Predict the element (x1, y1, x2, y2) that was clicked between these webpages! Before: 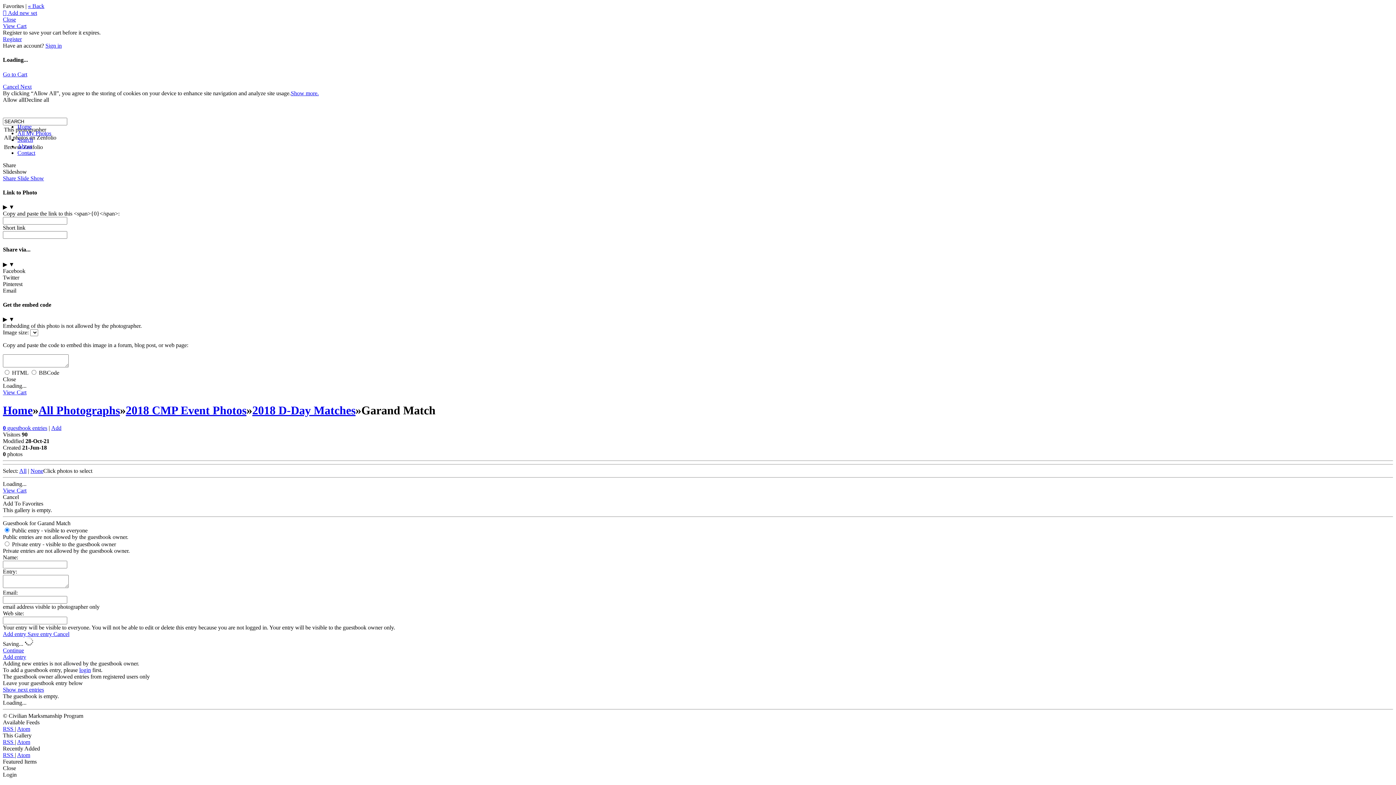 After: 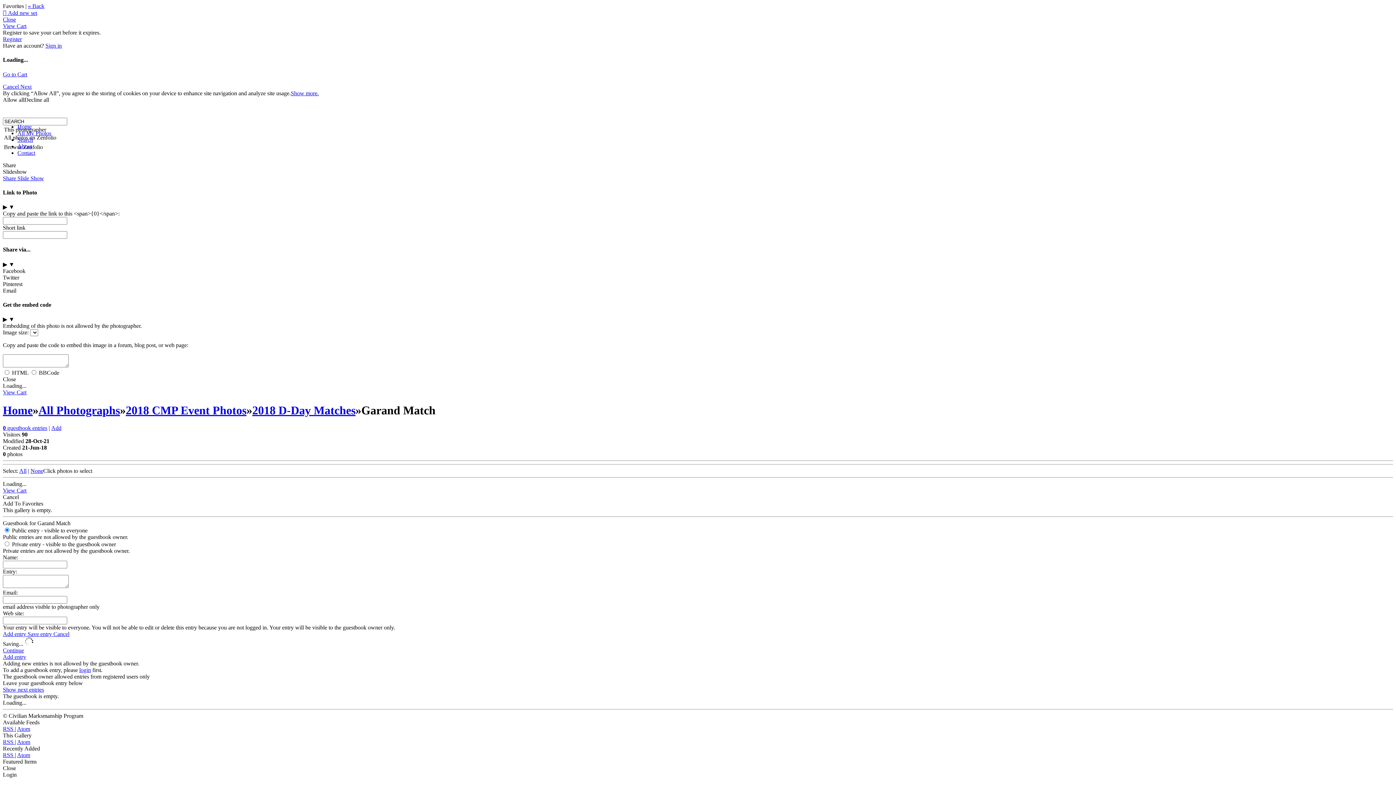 Action: label: Atom bbox: (17, 752, 30, 758)